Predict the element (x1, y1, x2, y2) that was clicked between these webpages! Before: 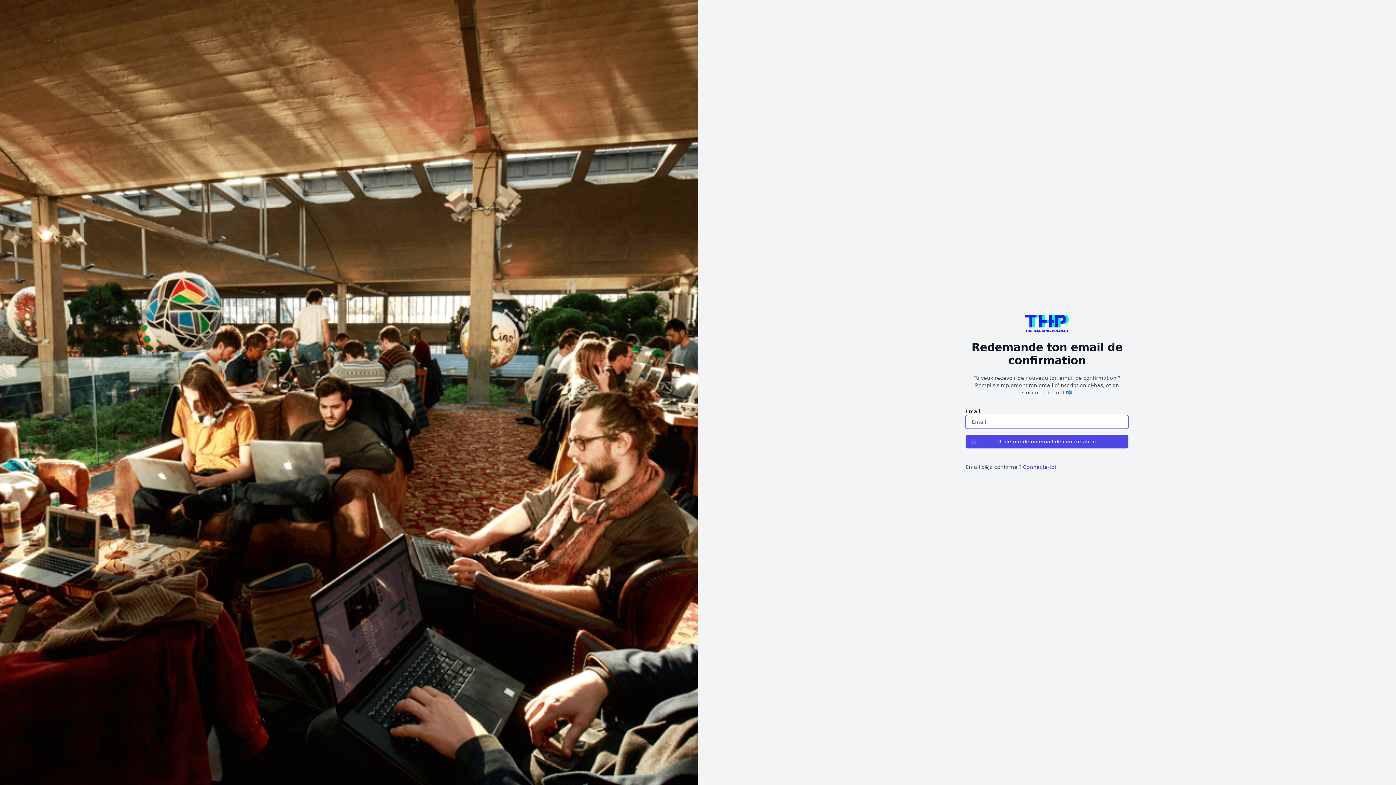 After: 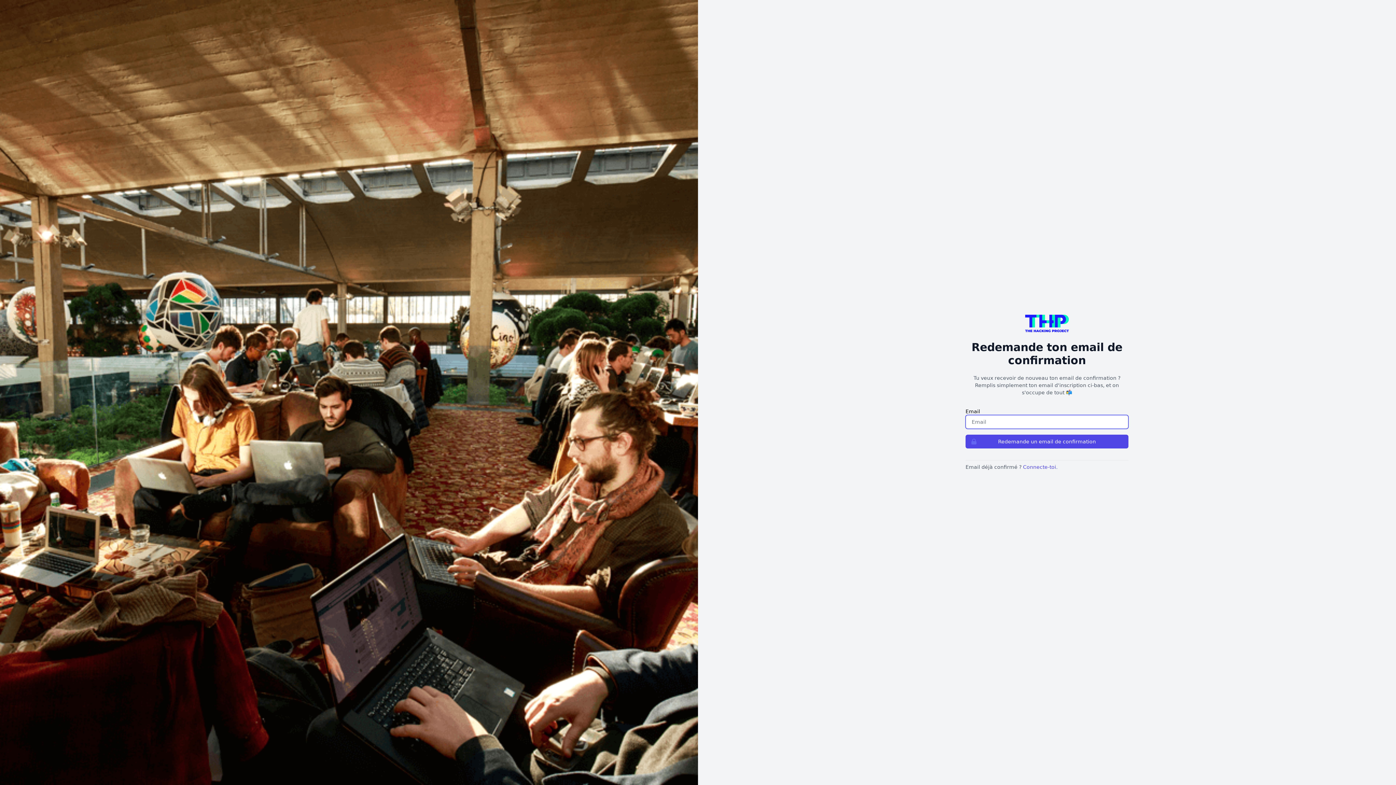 Action: bbox: (965, 434, 1128, 448) label: Redemande un email de confirmation